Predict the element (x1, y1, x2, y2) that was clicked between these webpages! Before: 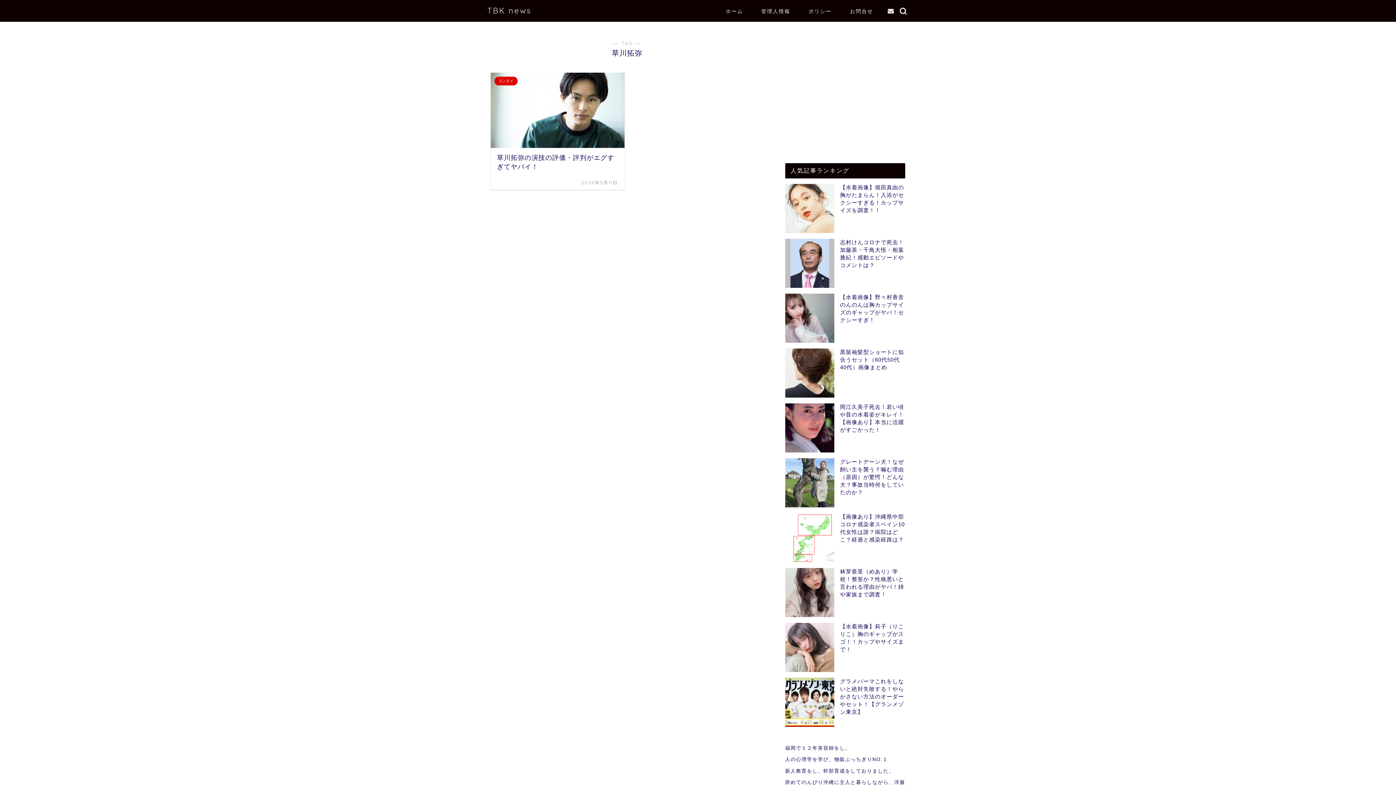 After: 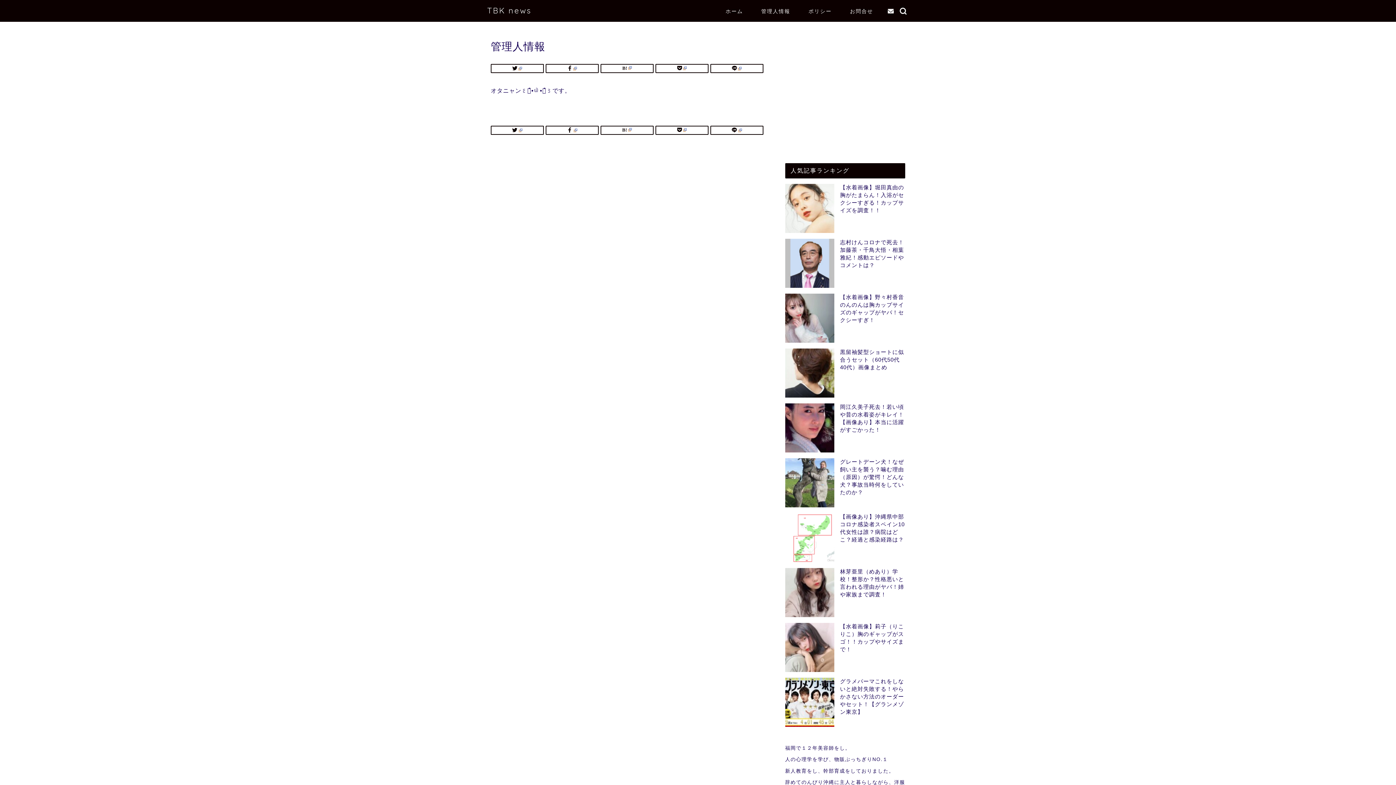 Action: bbox: (752, 5, 799, 20) label: 管理人情報